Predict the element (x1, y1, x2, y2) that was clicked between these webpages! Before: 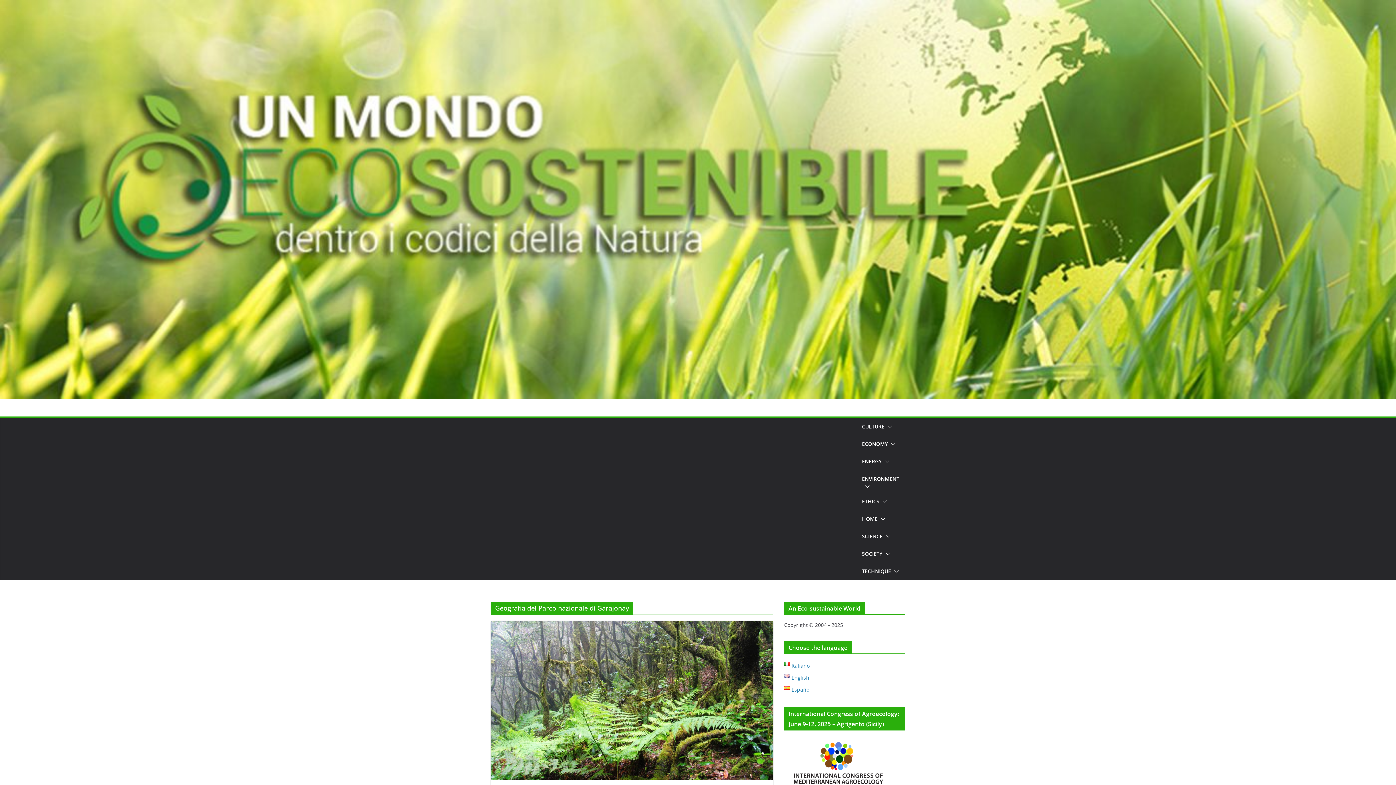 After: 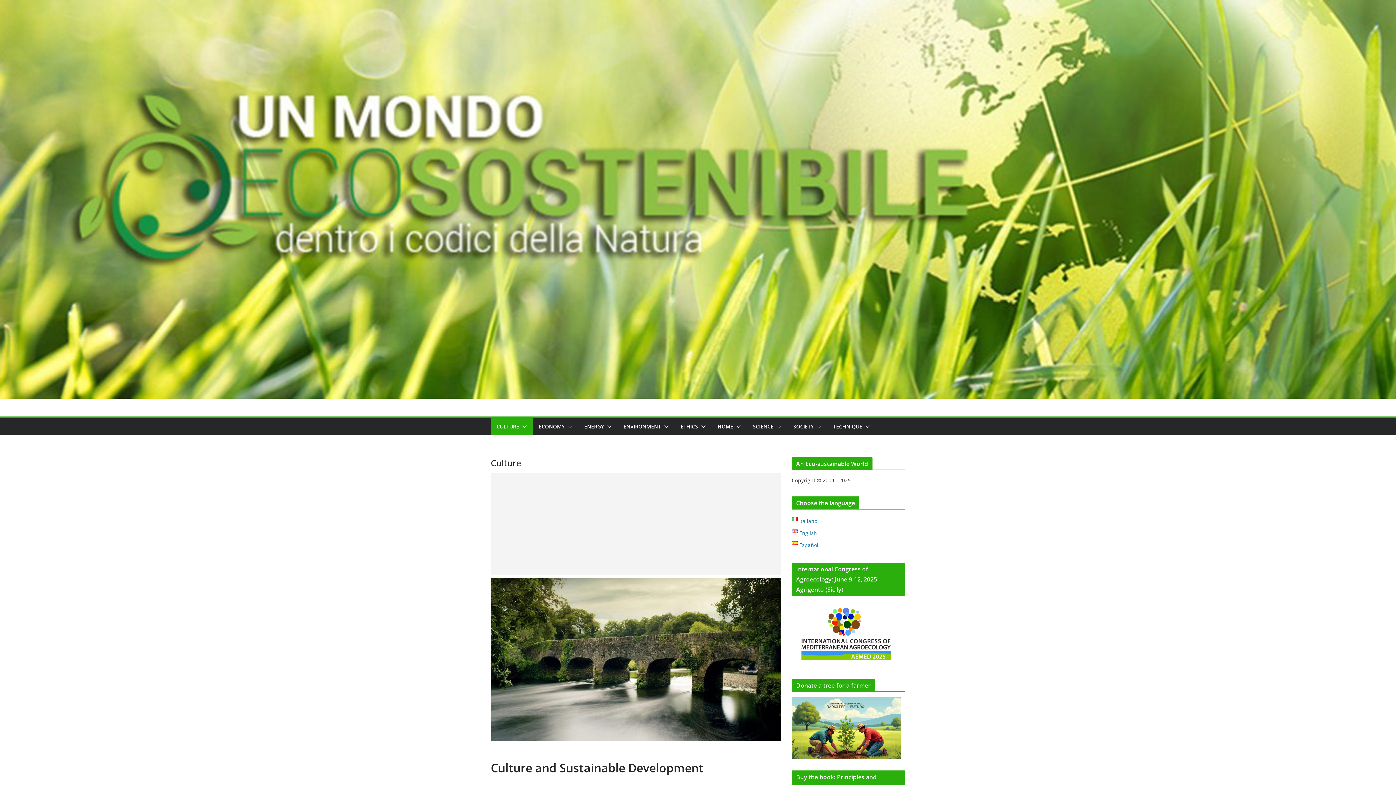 Action: bbox: (862, 421, 884, 432) label: CULTURE